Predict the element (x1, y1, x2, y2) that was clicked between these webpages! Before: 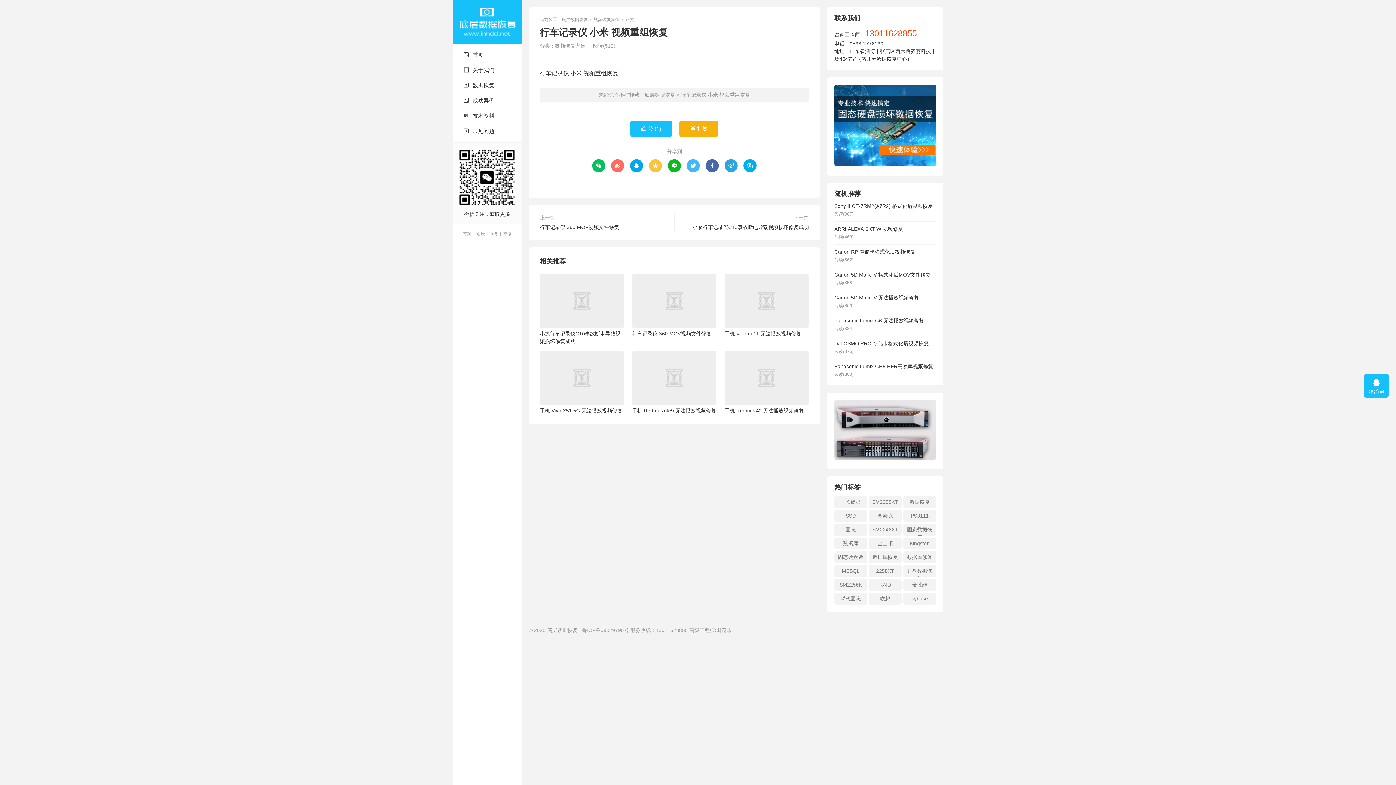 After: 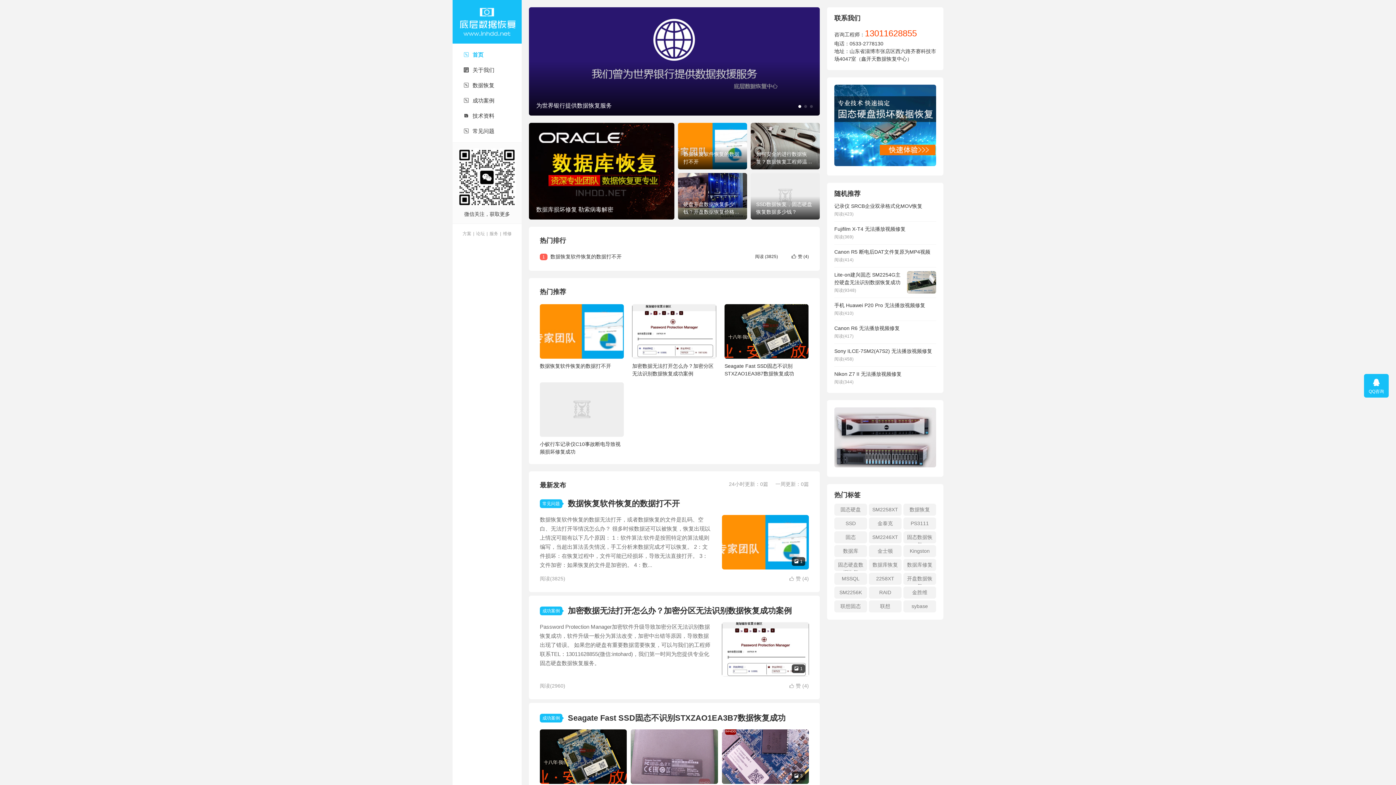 Action: label: 底层数据恢复 bbox: (561, 17, 588, 22)